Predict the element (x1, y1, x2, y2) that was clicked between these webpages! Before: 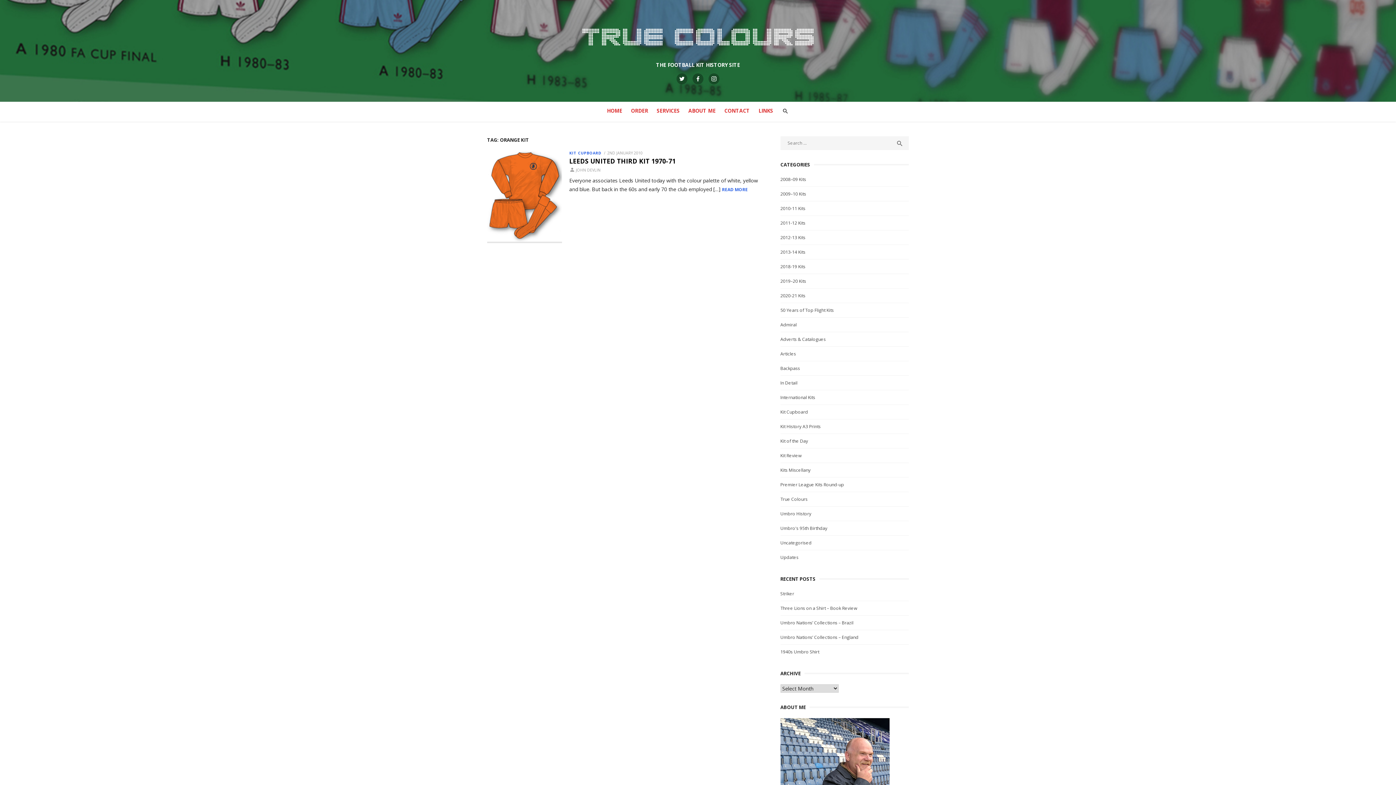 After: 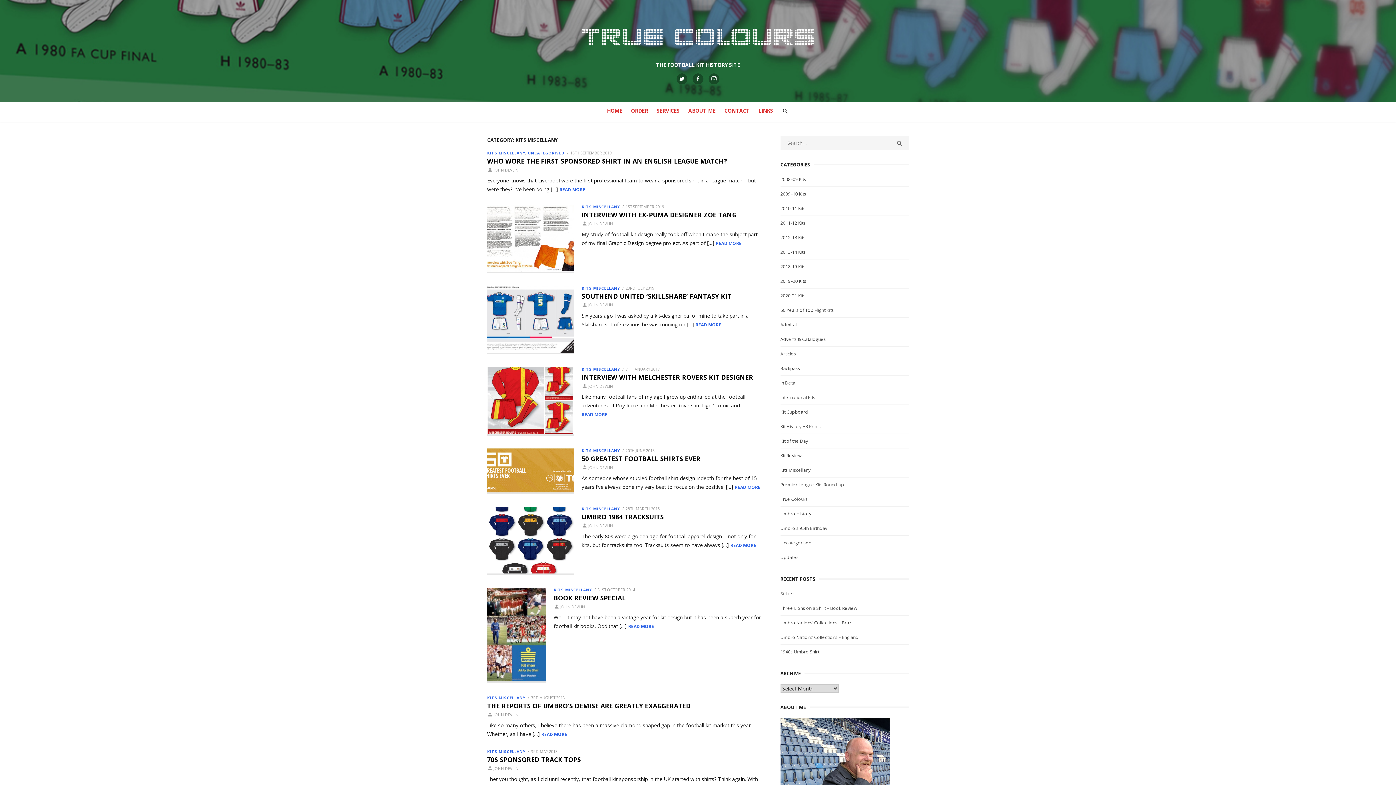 Action: label: Kits Miscellany bbox: (780, 467, 810, 473)